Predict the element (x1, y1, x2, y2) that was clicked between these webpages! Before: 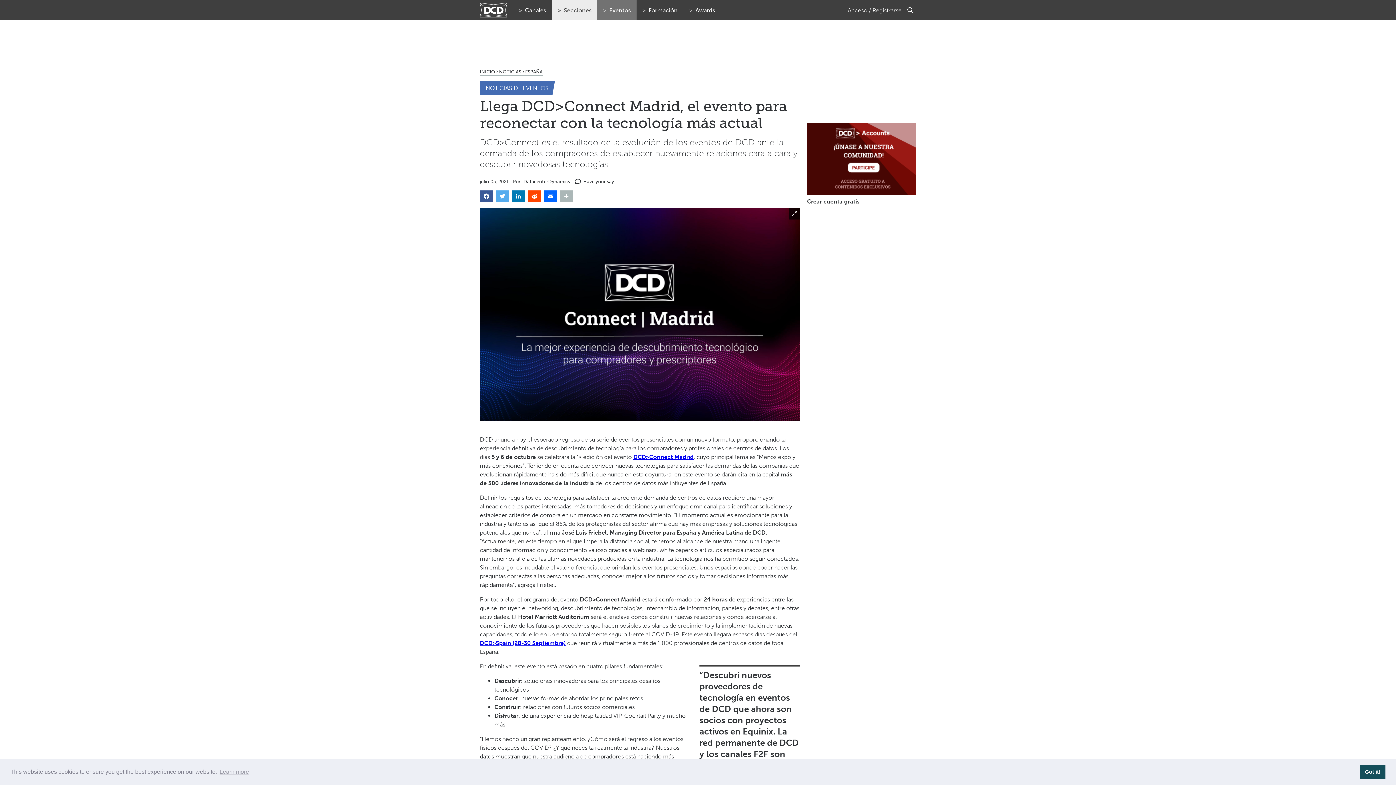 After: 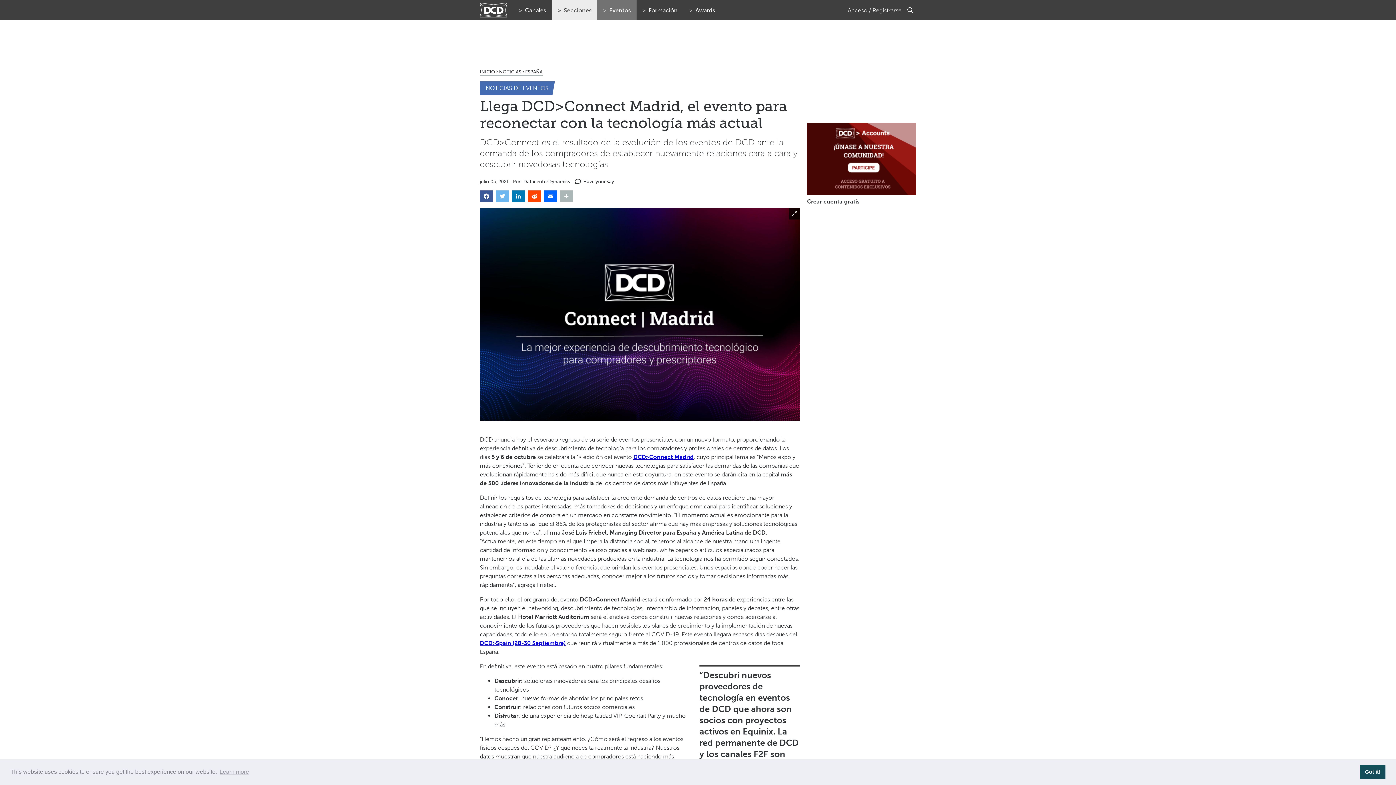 Action: bbox: (496, 190, 509, 202) label: Twitter